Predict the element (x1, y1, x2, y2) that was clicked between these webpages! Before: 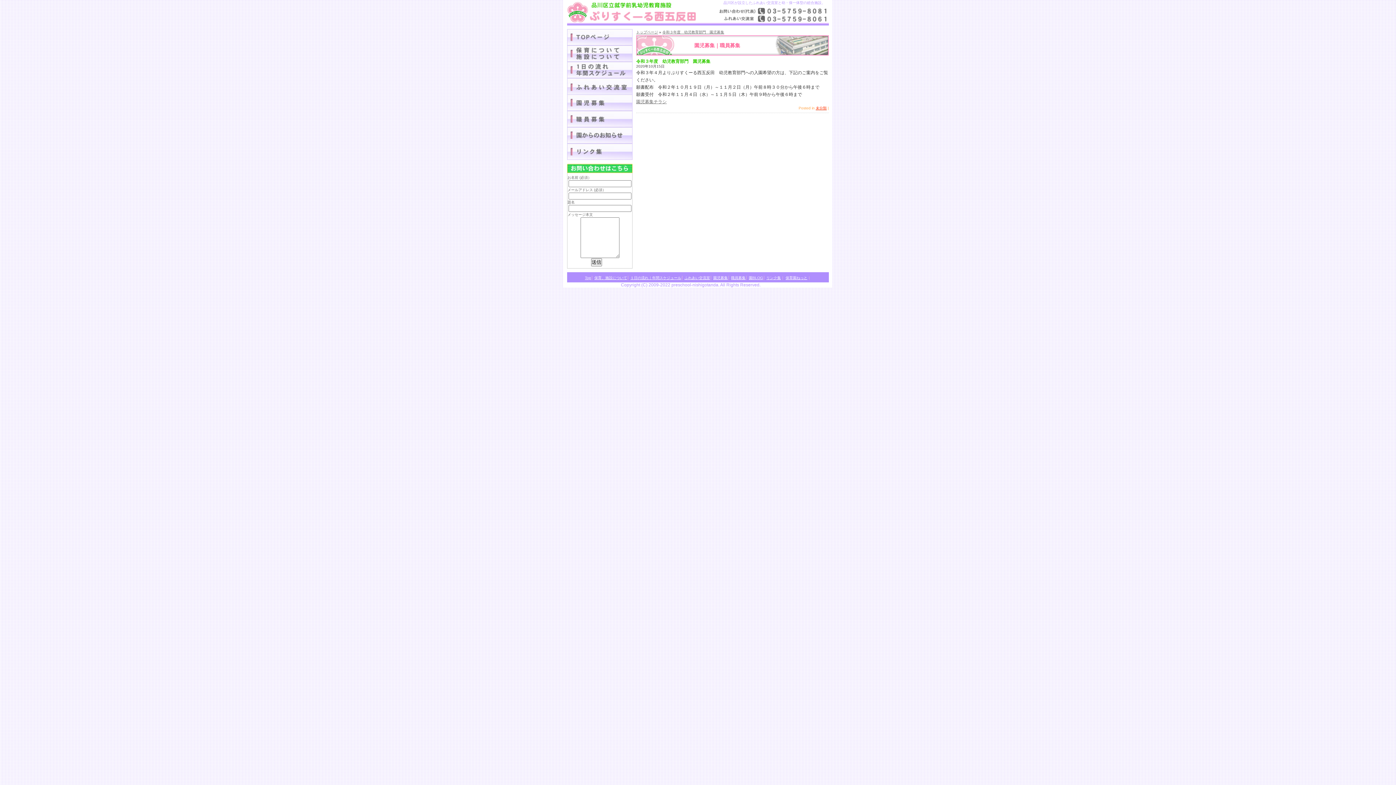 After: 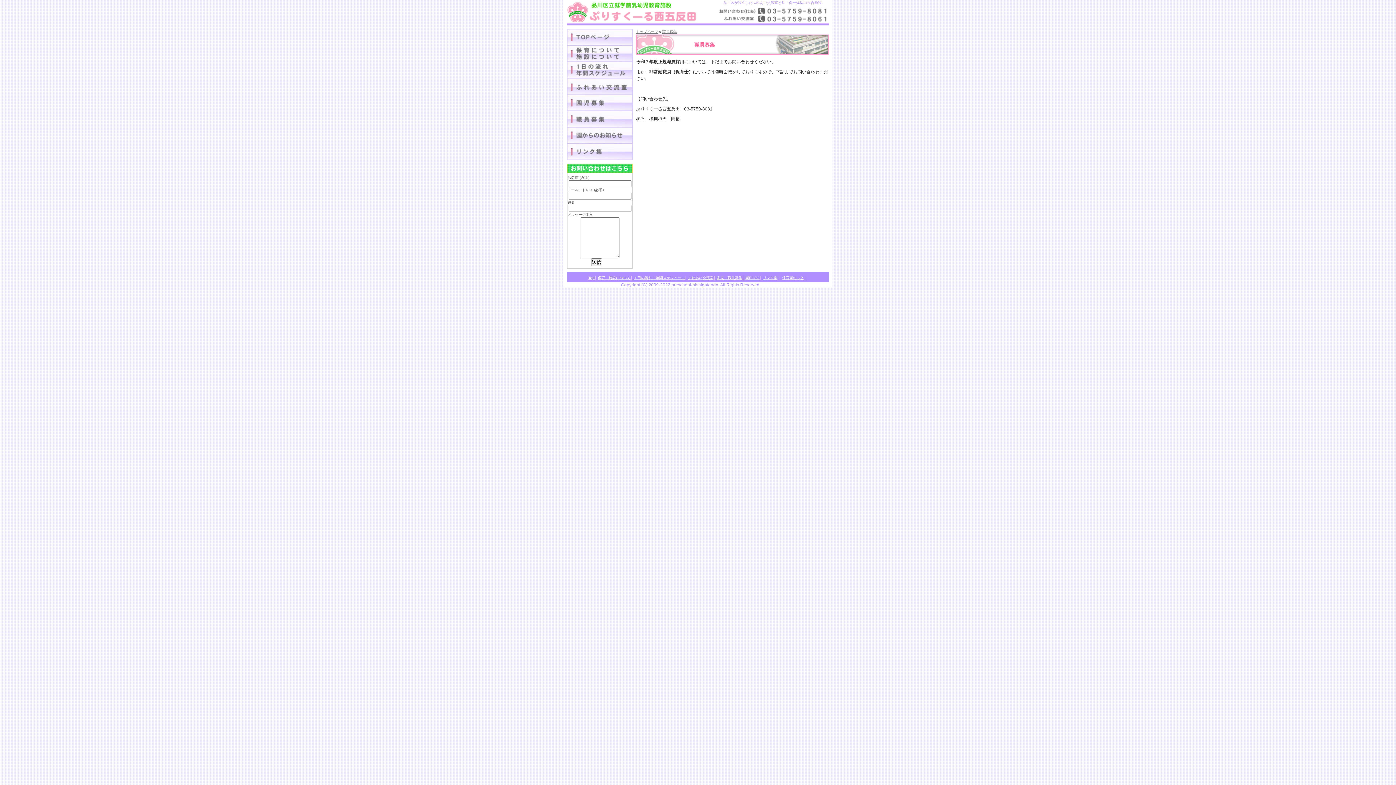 Action: bbox: (567, 110, 632, 127) label: 職員募集